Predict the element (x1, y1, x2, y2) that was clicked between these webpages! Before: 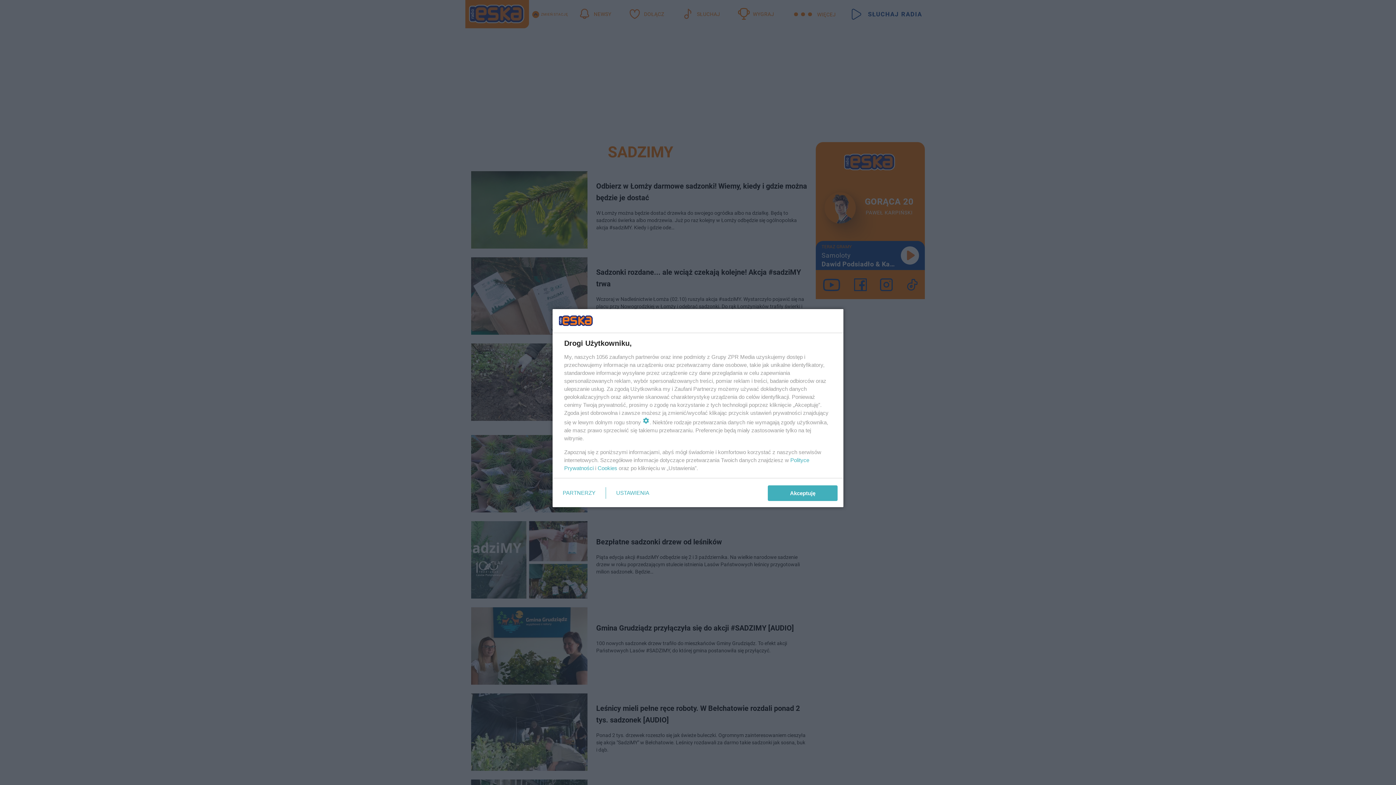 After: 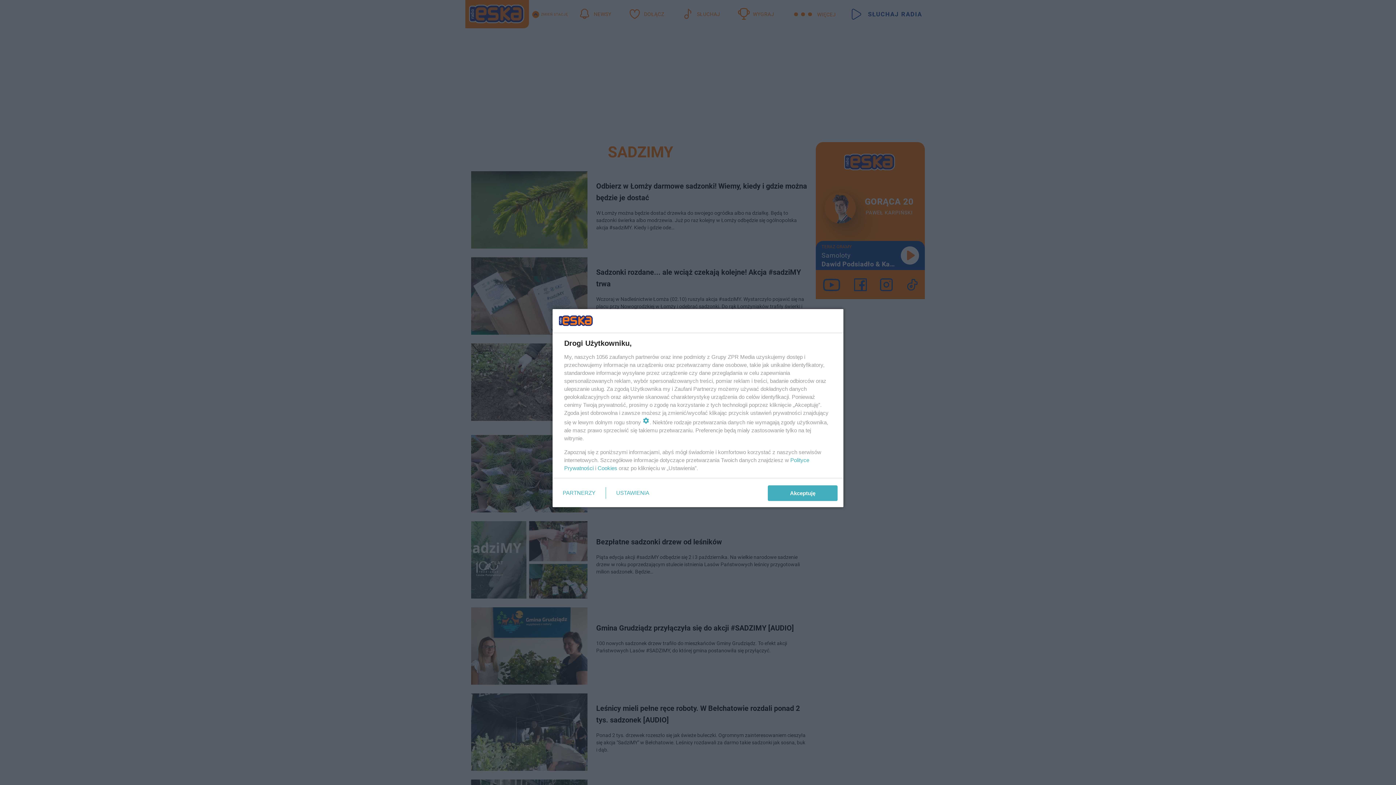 Action: bbox: (597, 465, 617, 471) label: Cookies